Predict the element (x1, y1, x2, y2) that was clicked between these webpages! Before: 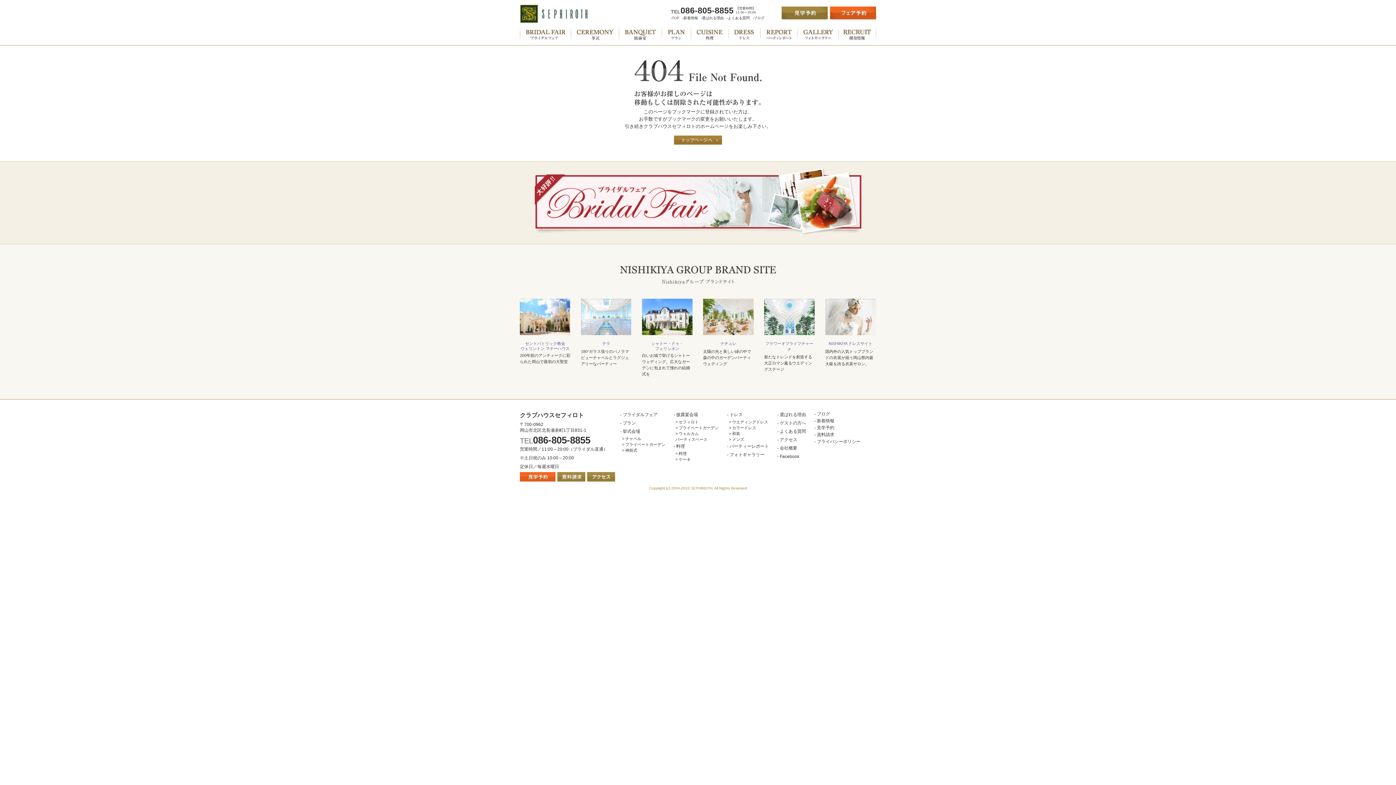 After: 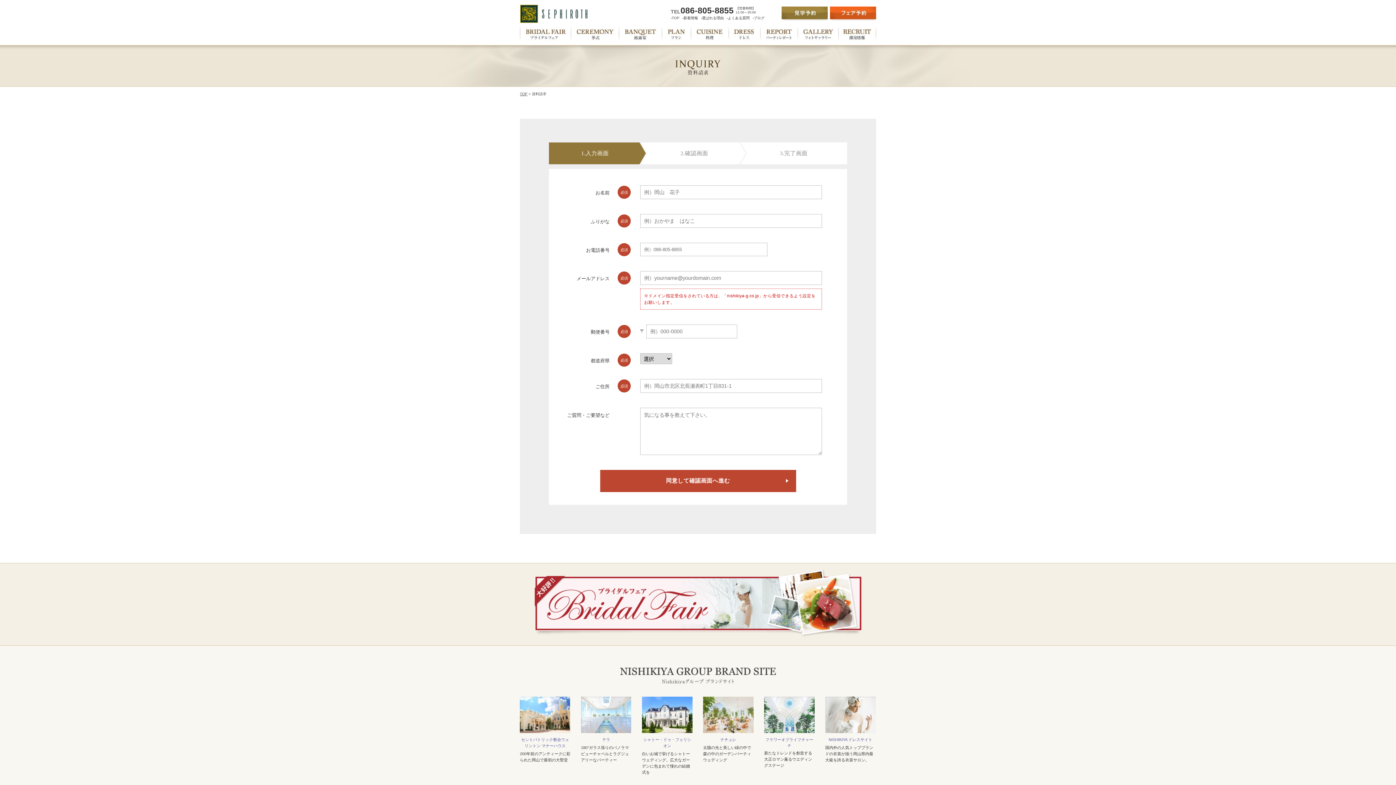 Action: bbox: (814, 432, 834, 437) label: - 資料請求